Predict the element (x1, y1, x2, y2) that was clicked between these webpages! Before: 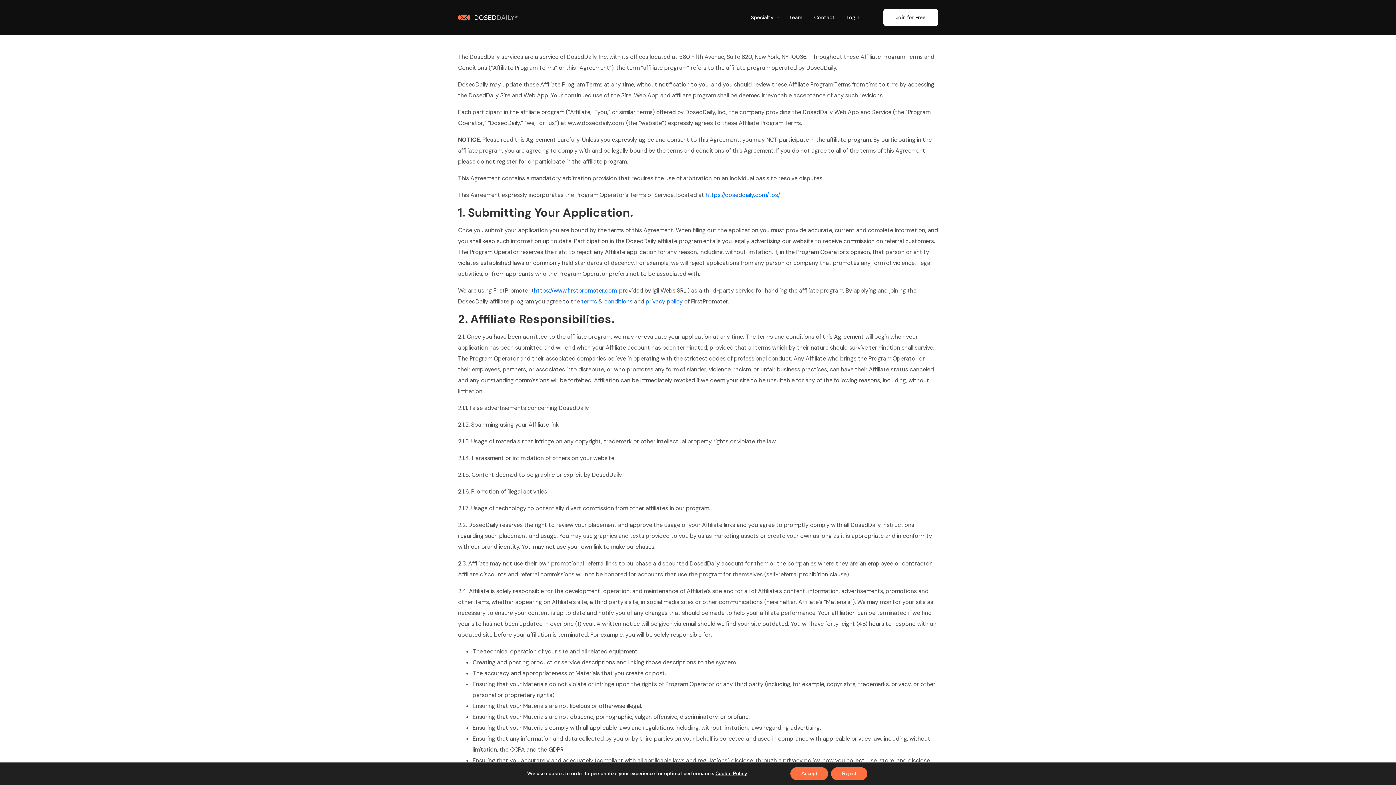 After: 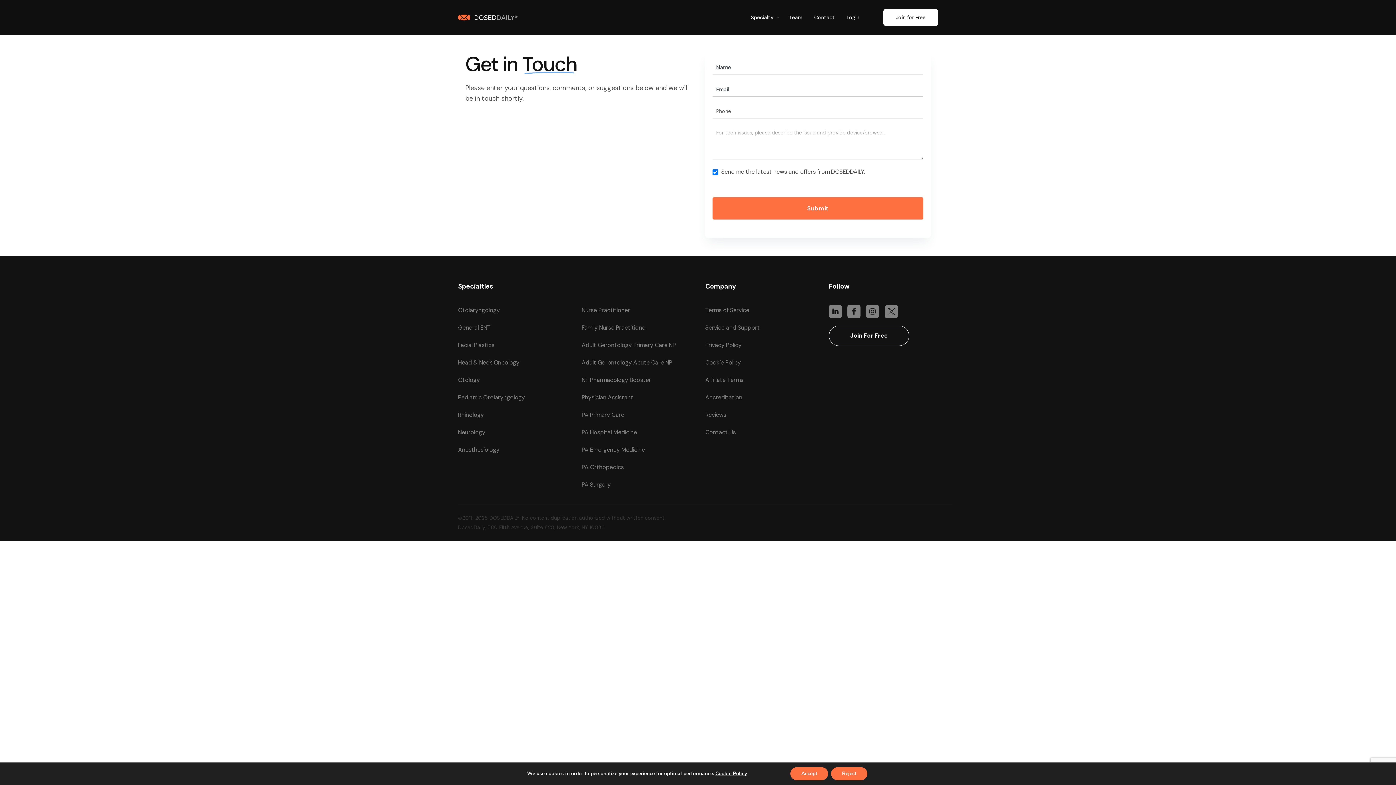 Action: bbox: (811, 14, 838, 20) label: Contact